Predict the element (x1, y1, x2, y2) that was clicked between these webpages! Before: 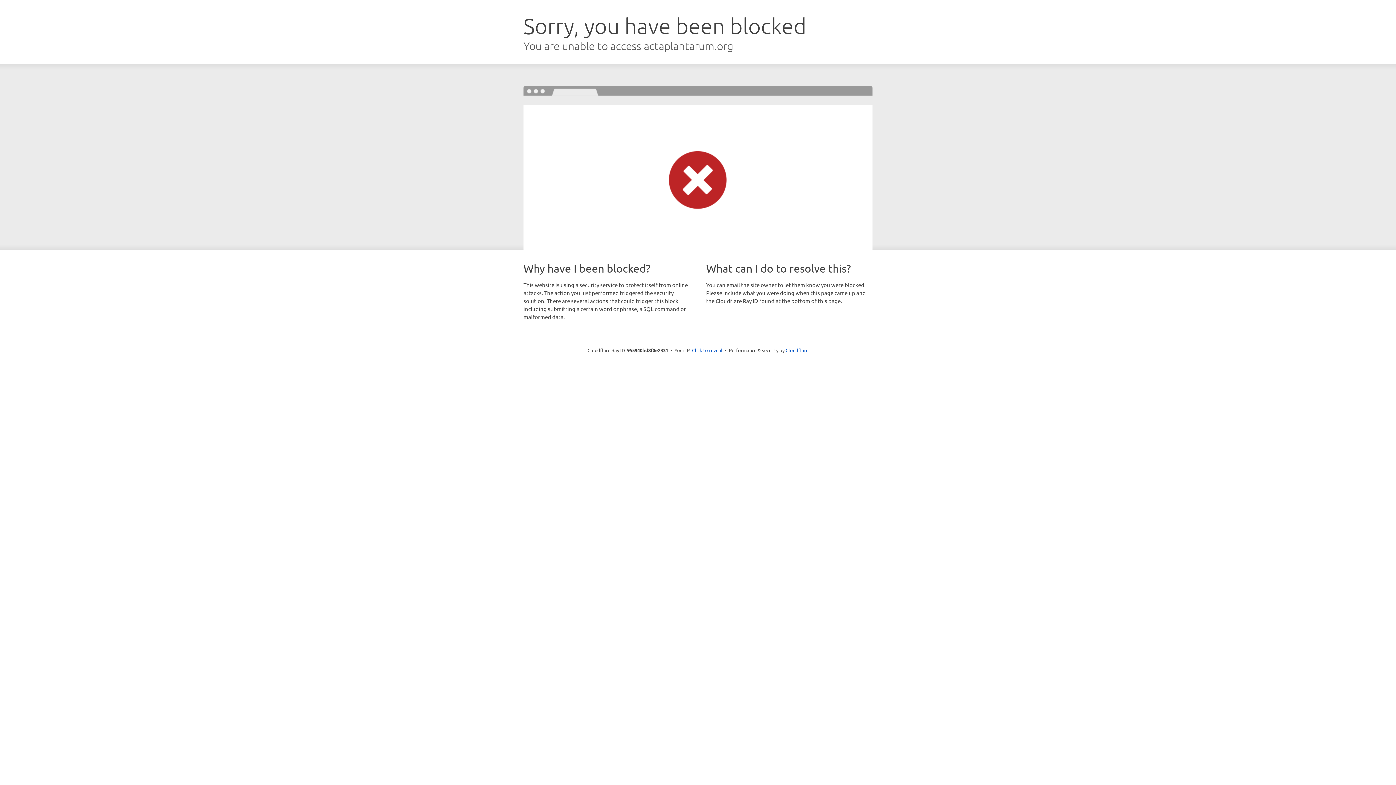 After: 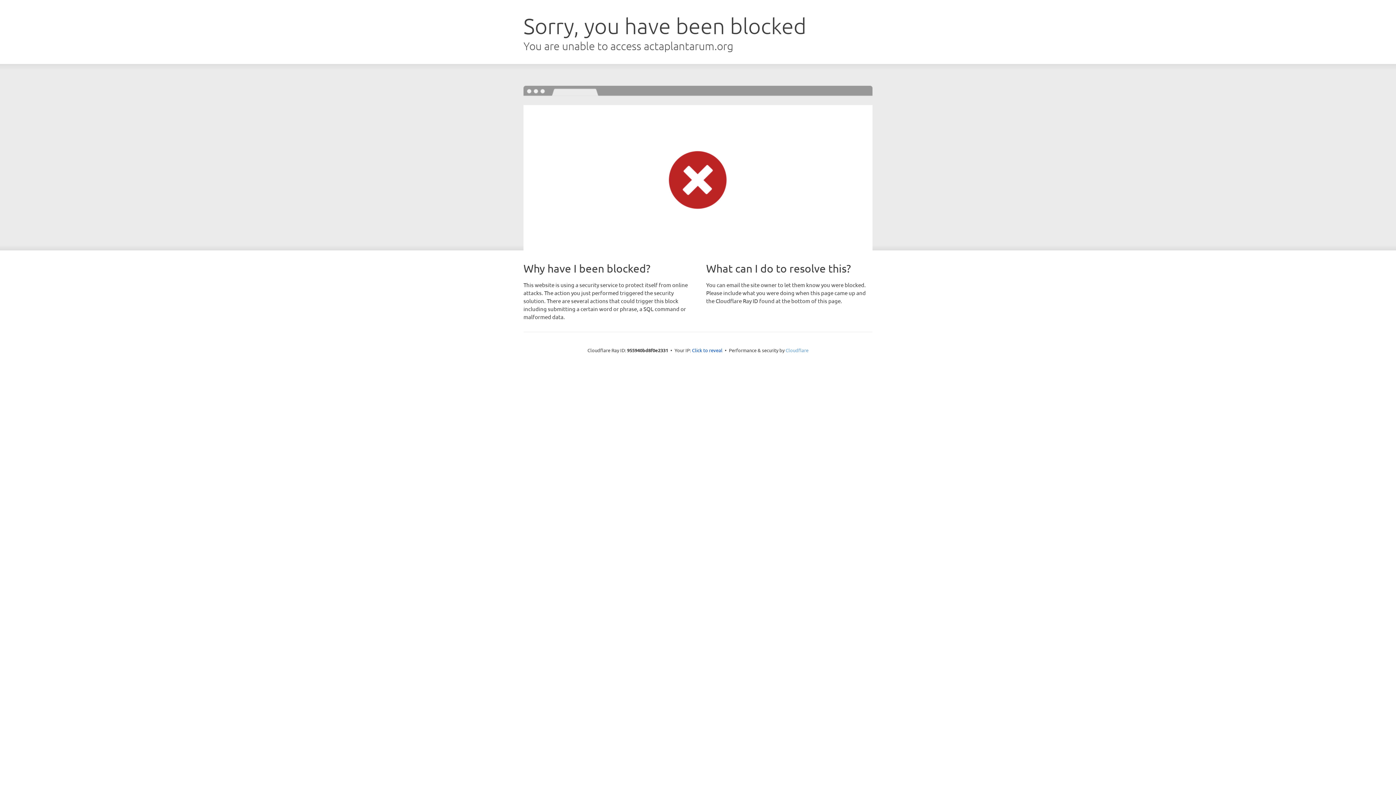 Action: label: Cloudflare bbox: (785, 347, 808, 353)